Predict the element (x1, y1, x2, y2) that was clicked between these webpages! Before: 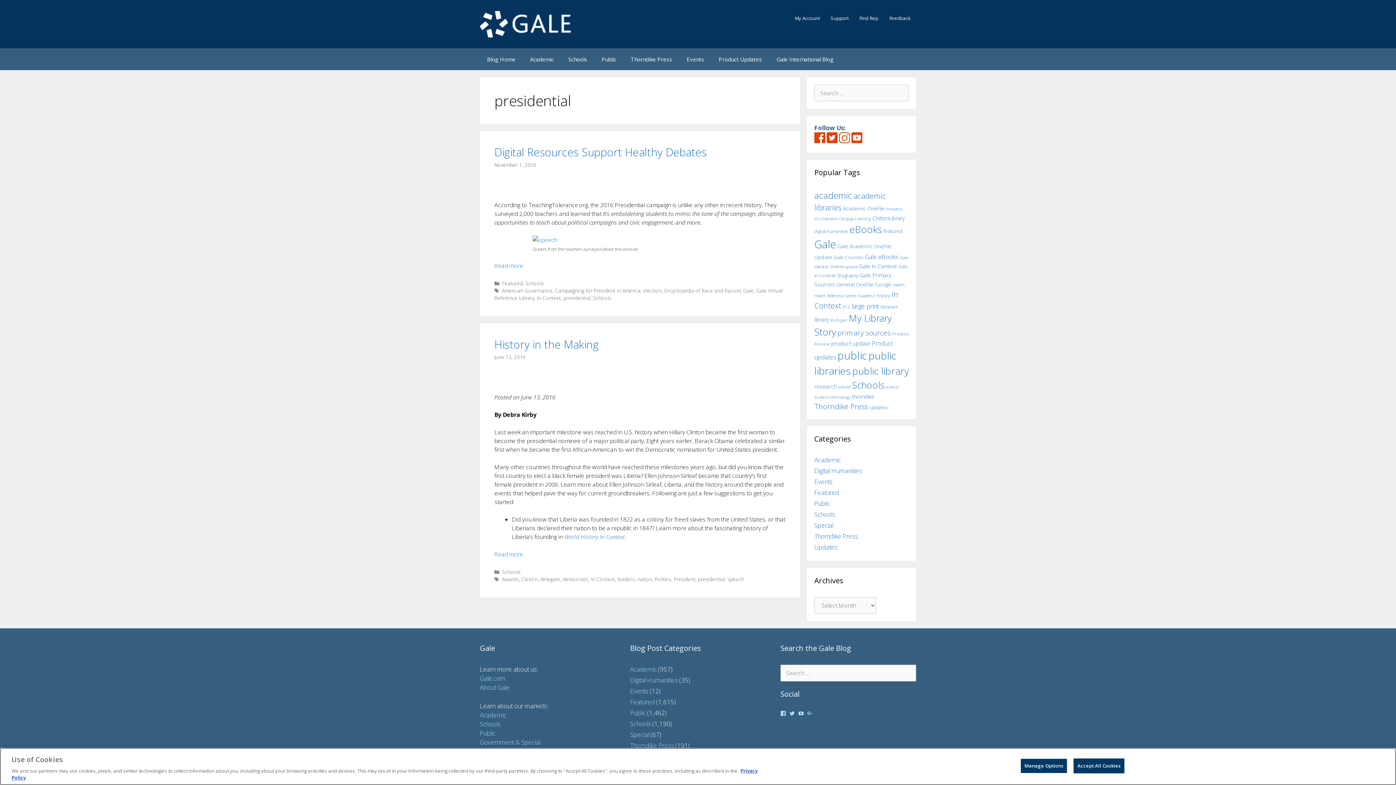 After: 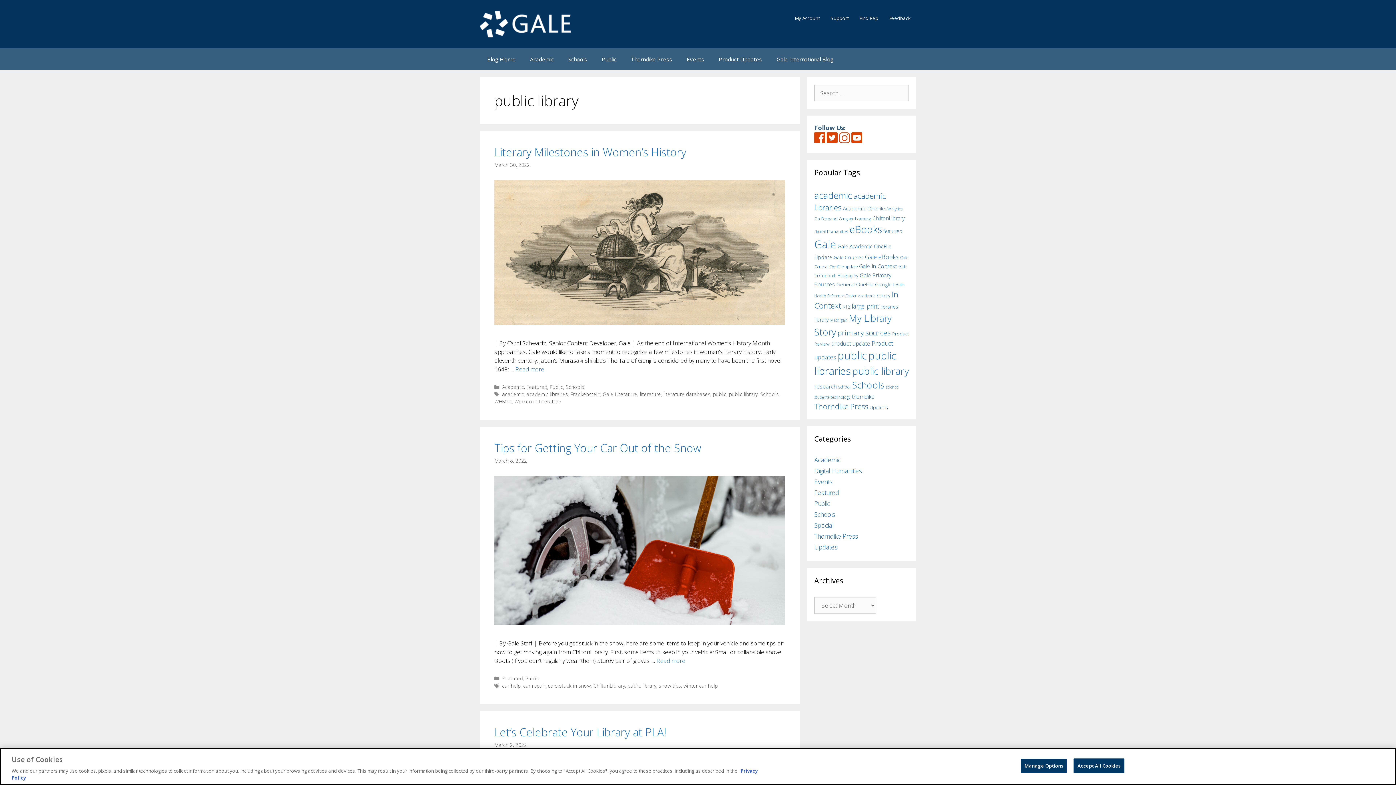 Action: bbox: (852, 364, 909, 377) label: public library (289 items)